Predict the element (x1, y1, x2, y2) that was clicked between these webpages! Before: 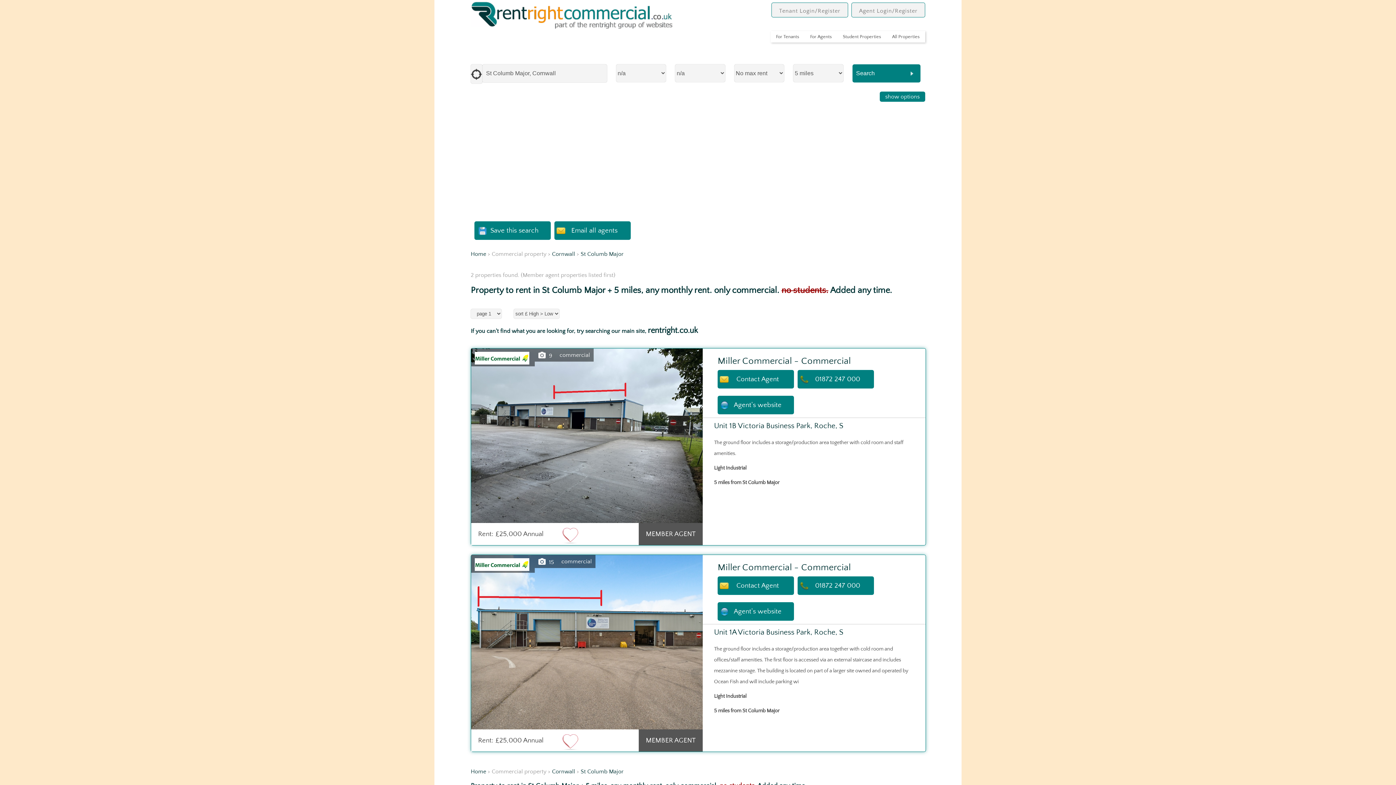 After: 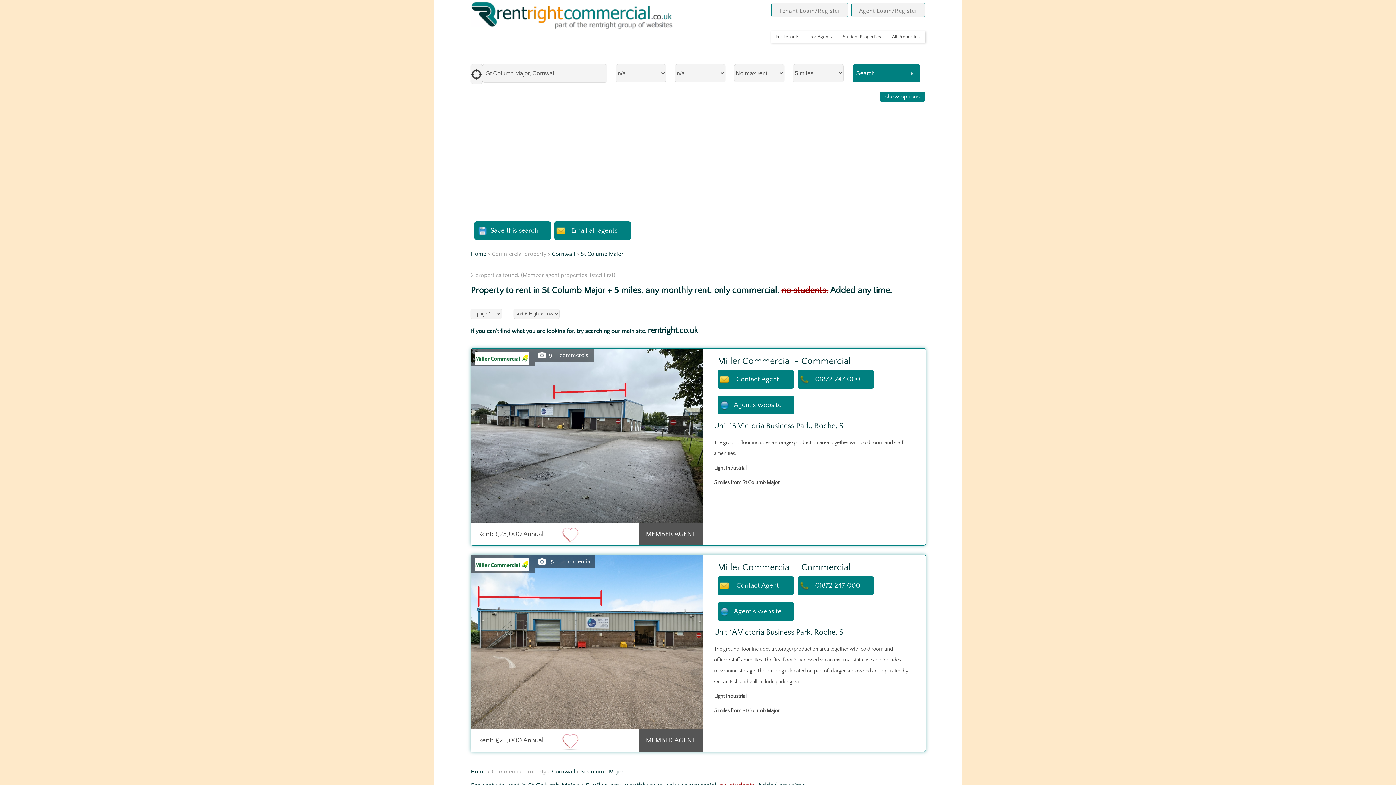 Action: label: St Columb Major bbox: (580, 250, 623, 257)